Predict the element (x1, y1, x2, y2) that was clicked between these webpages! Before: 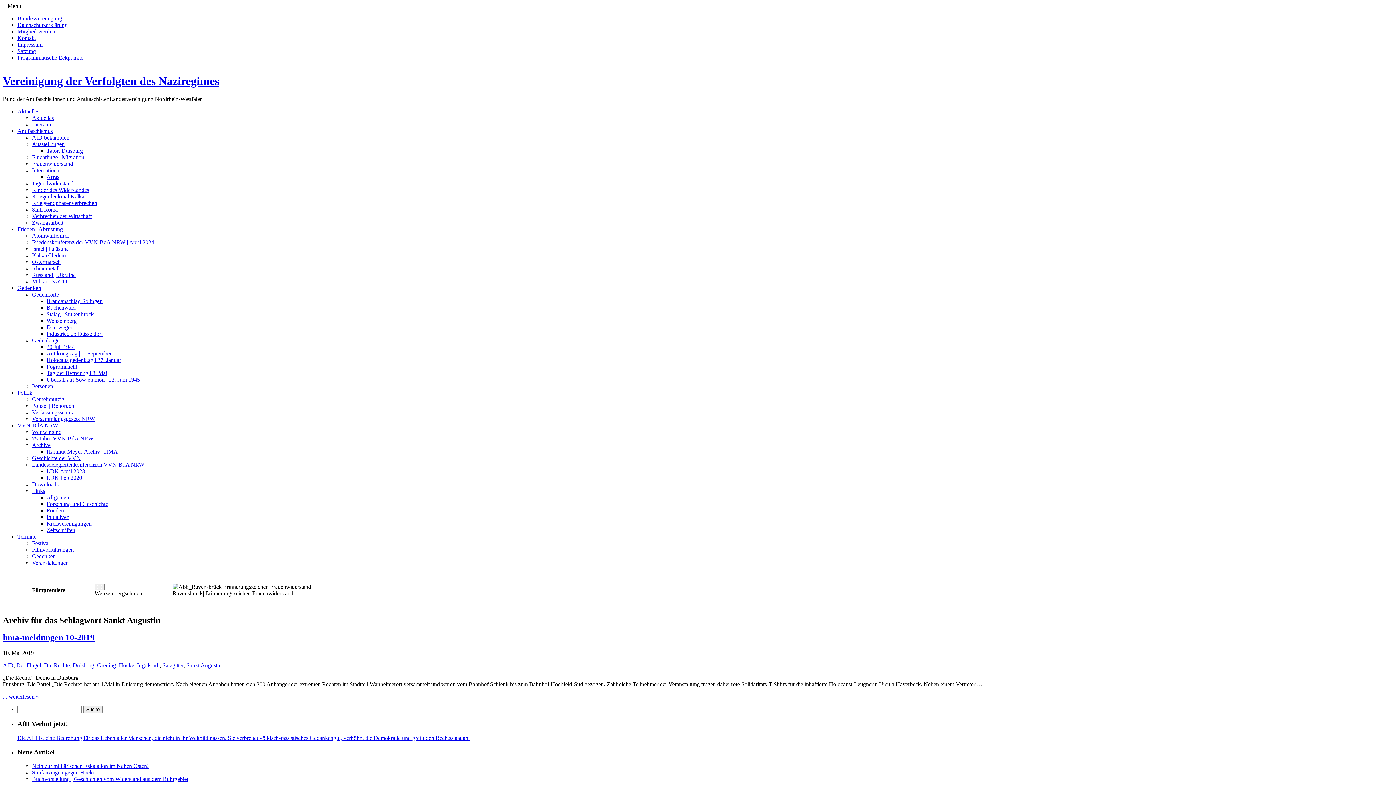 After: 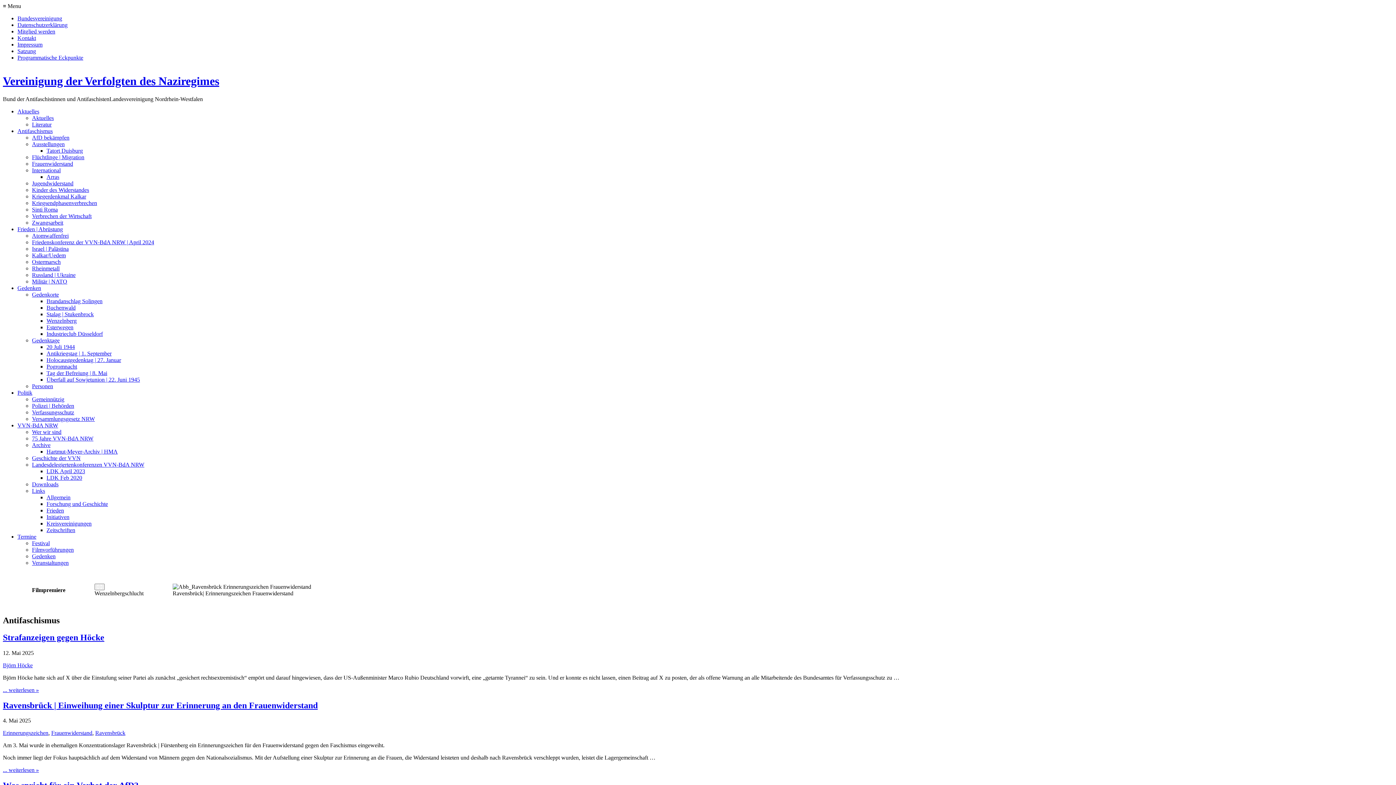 Action: label: Antifaschismus bbox: (17, 127, 52, 134)